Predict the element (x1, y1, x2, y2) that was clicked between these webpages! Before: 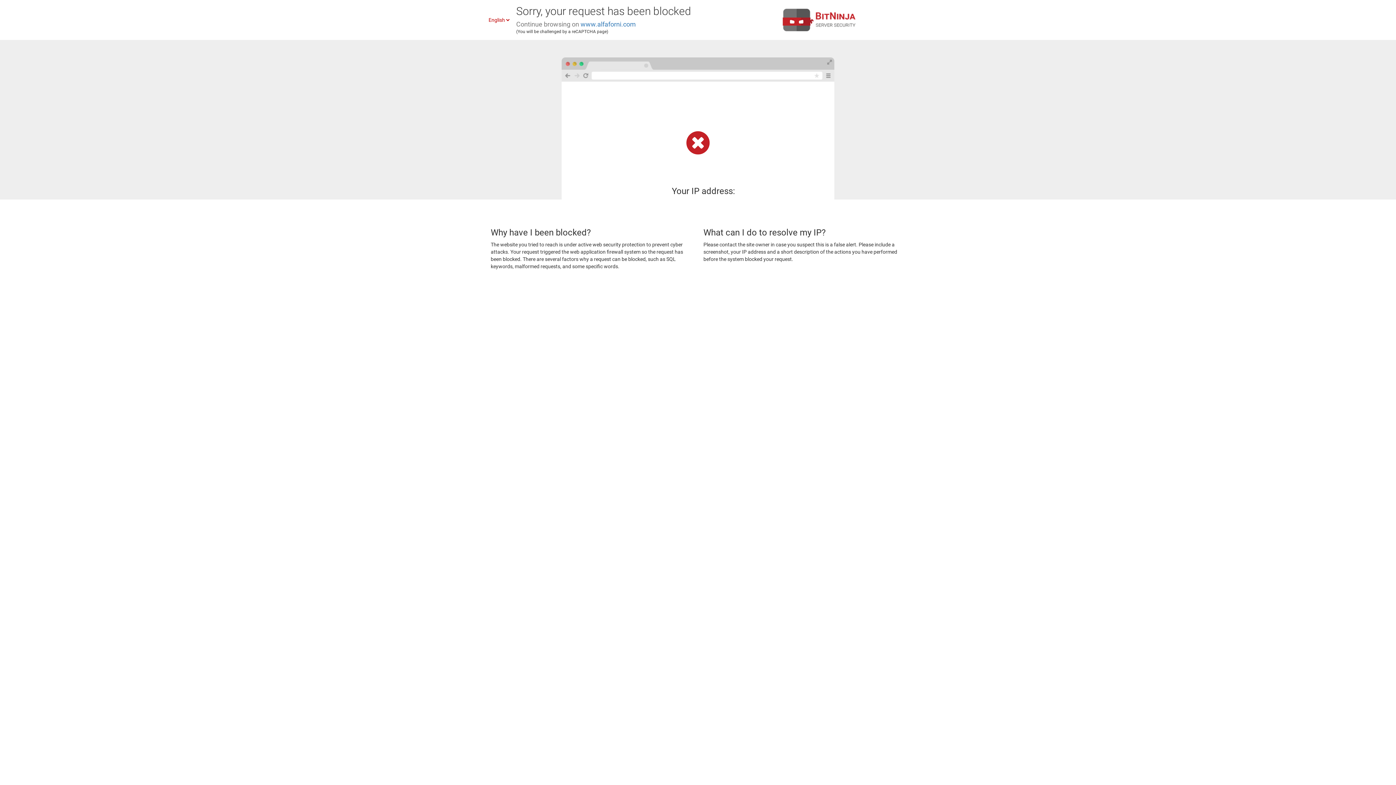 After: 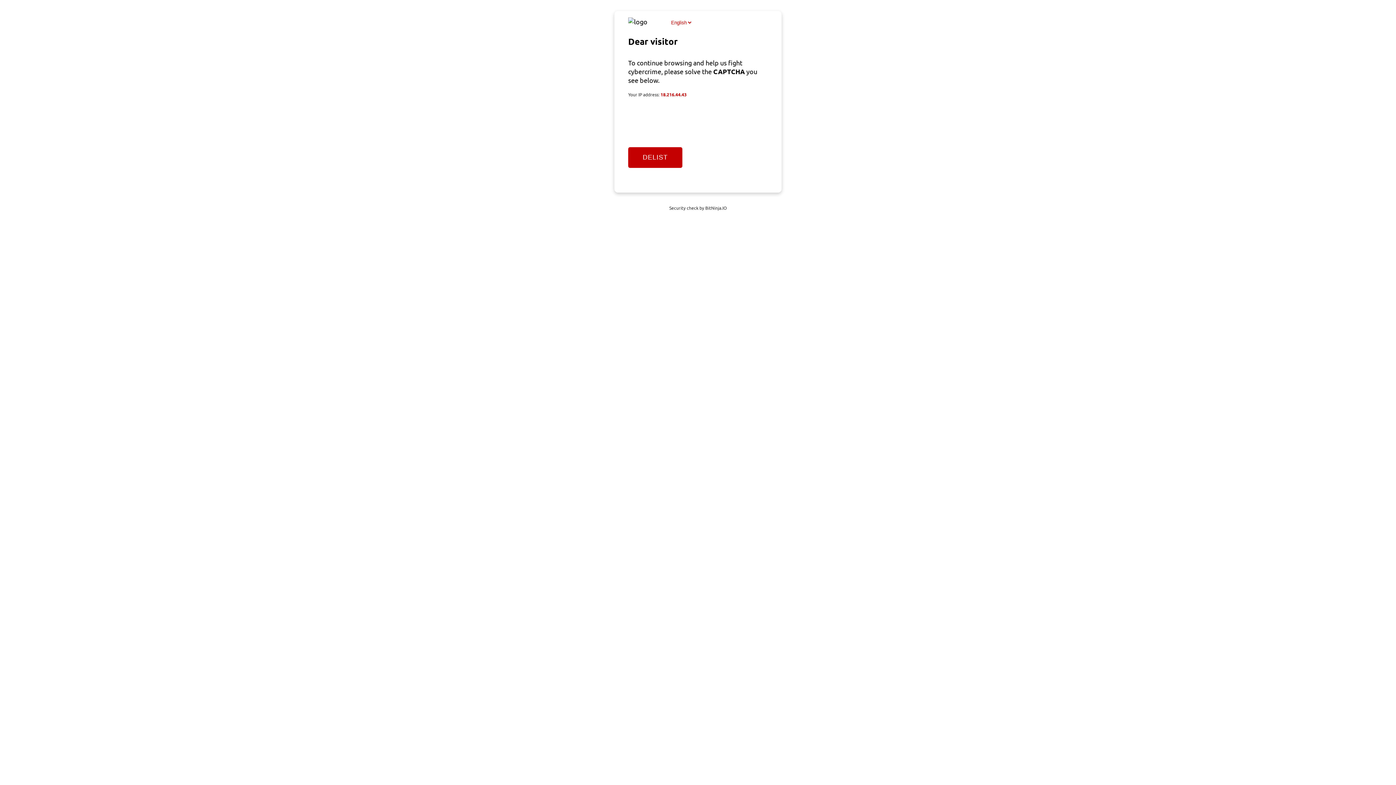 Action: label: www.alfaforni.com bbox: (580, 20, 636, 28)